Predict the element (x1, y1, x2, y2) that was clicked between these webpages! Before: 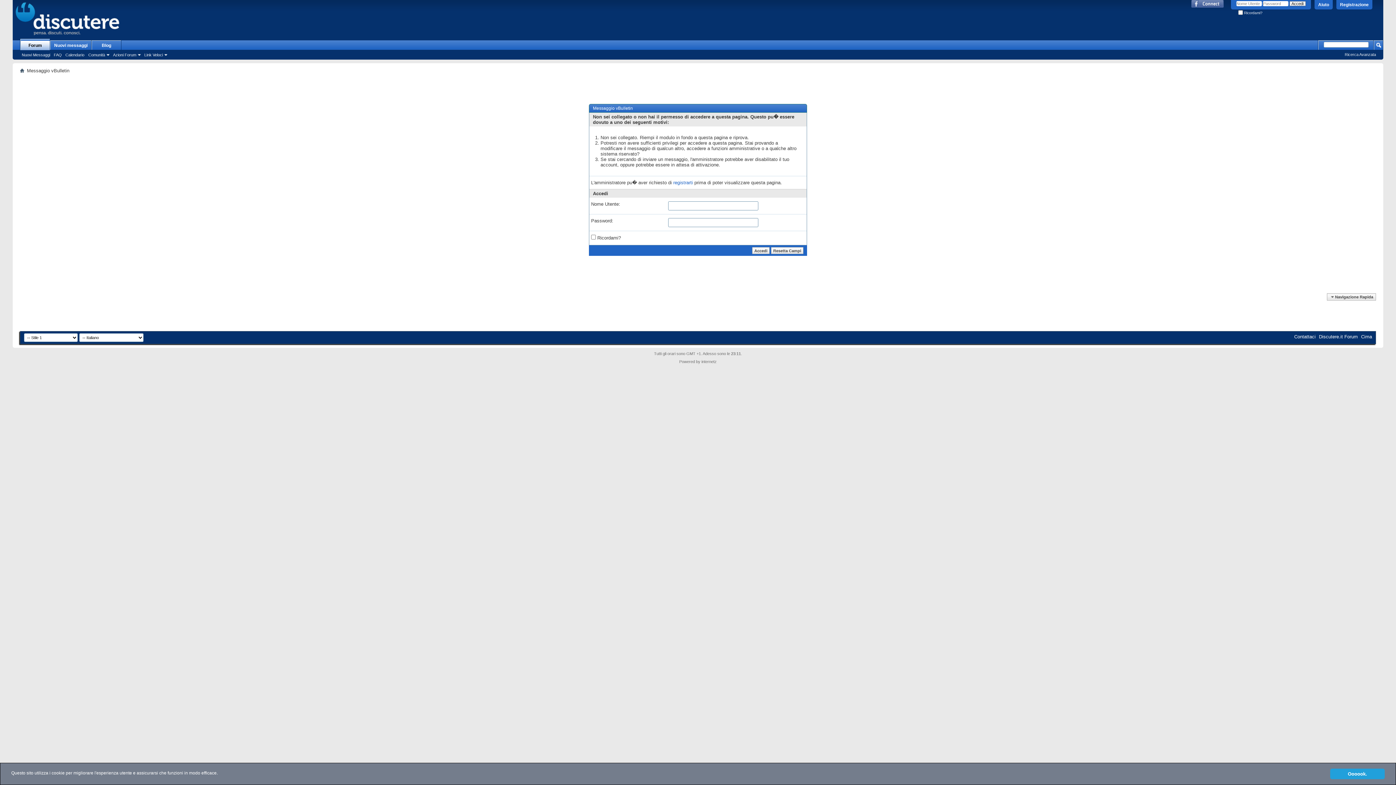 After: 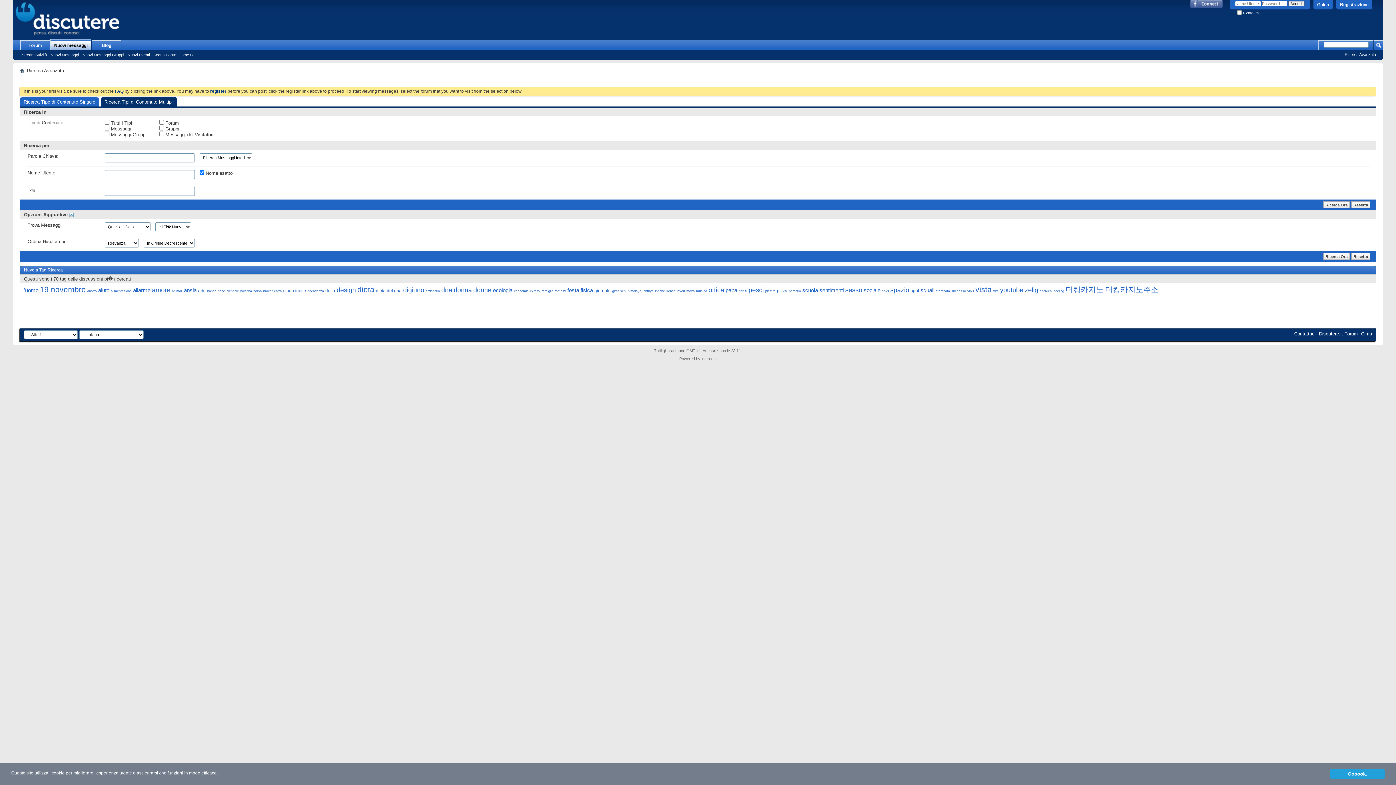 Action: bbox: (1345, 52, 1376, 56) label: Ricerca Avanzata